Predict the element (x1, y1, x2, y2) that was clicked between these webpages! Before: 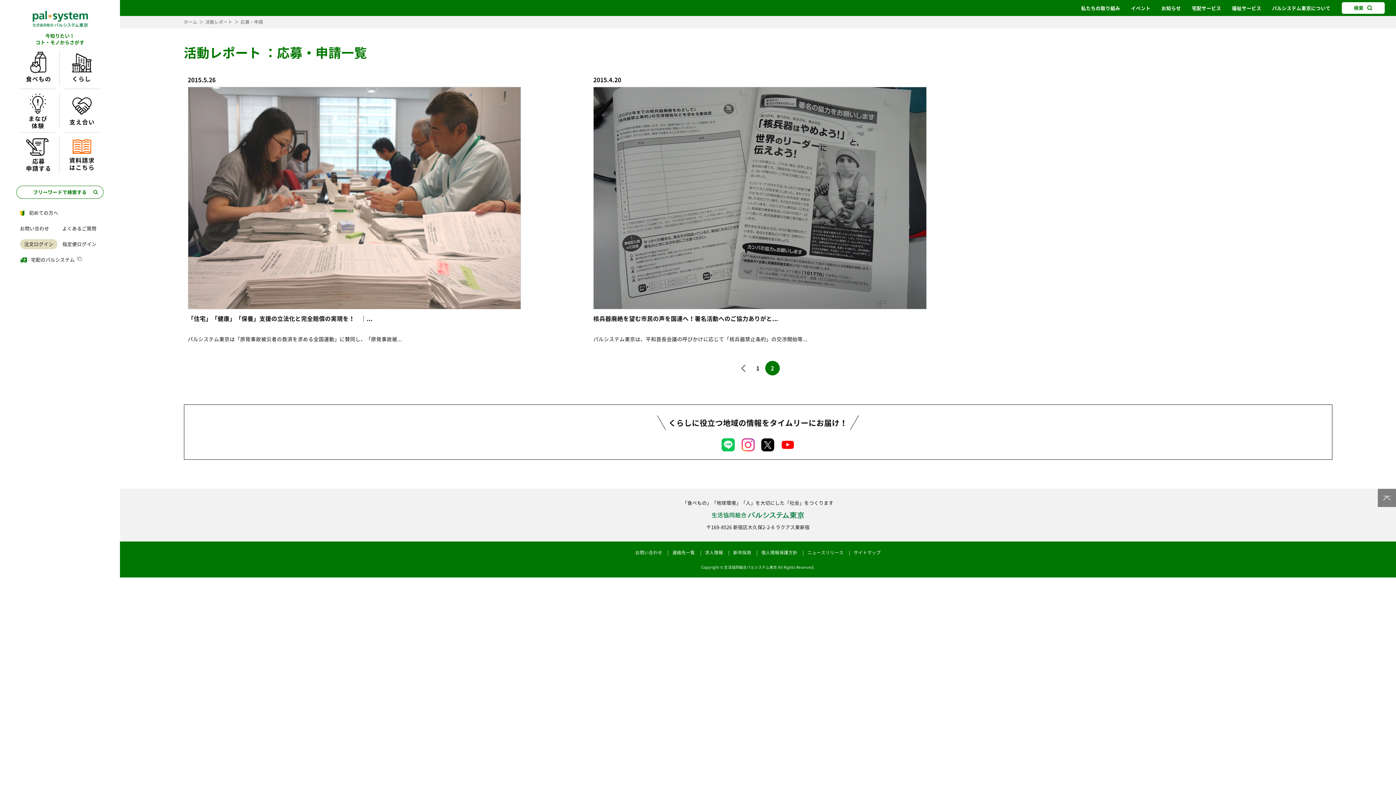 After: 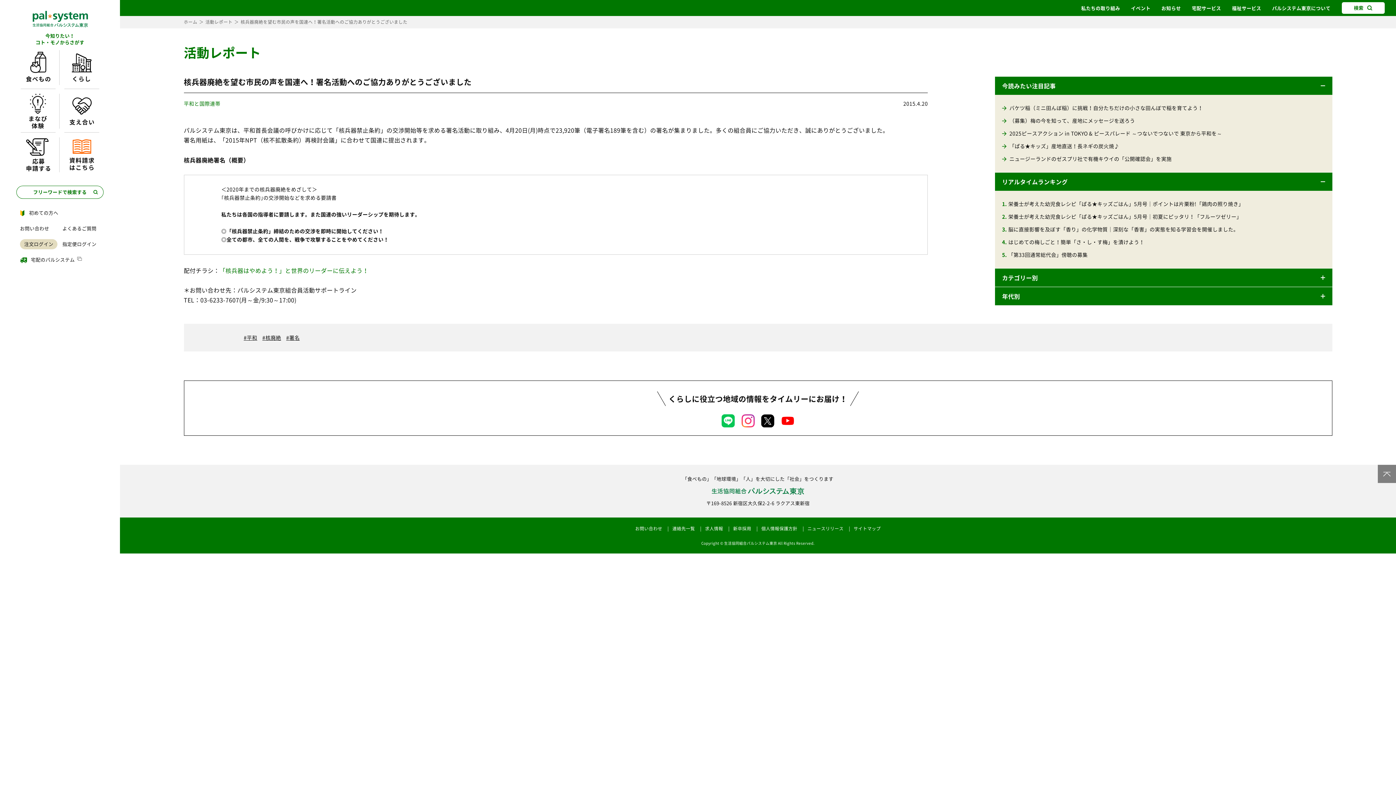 Action: label: 2015.4.20

核兵器廃絶を望む市民の声を国連へ！署名活動へのご協力ありがと...

パルシステム東京は、平和首長会議の呼びかけに応じて「核兵器禁止条約」の交渉開始等... bbox: (593, 76, 926, 350)